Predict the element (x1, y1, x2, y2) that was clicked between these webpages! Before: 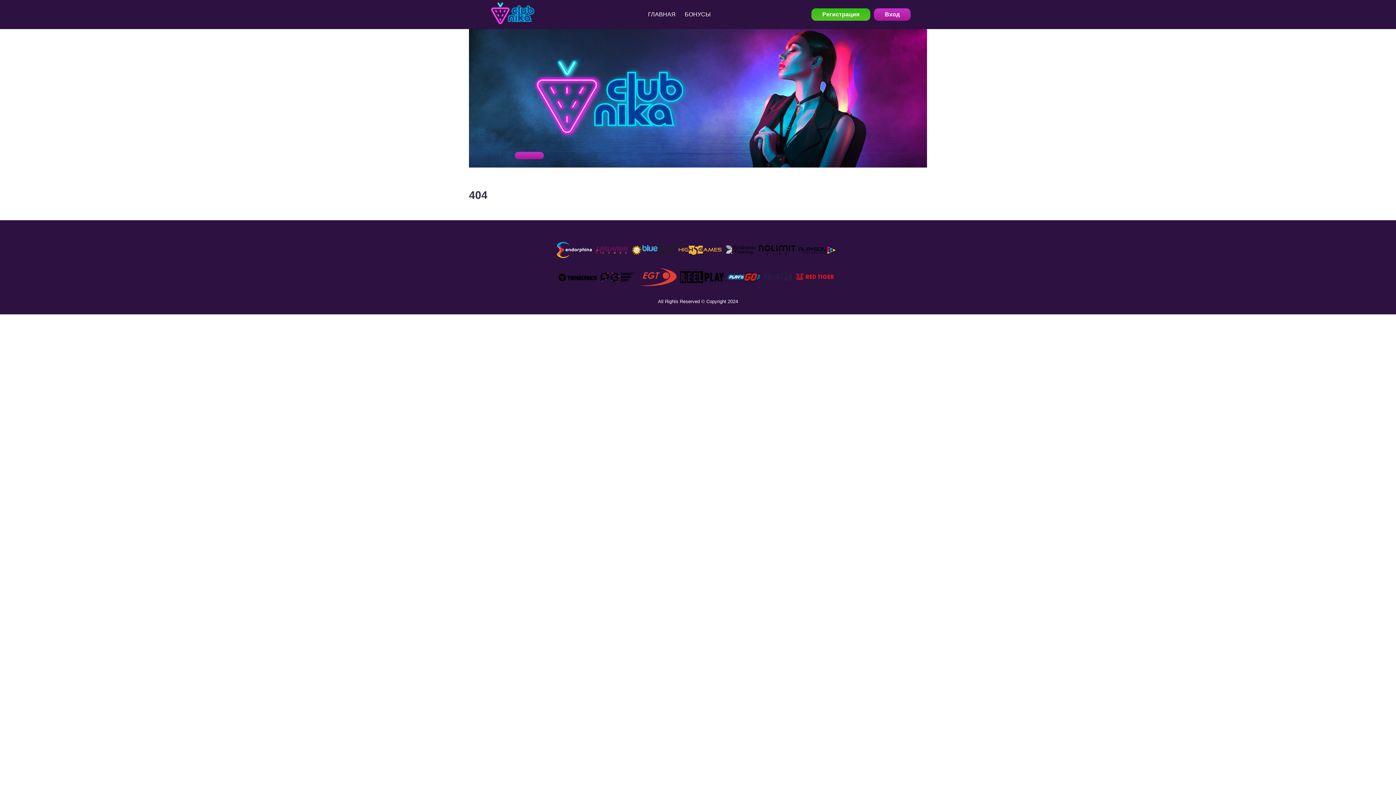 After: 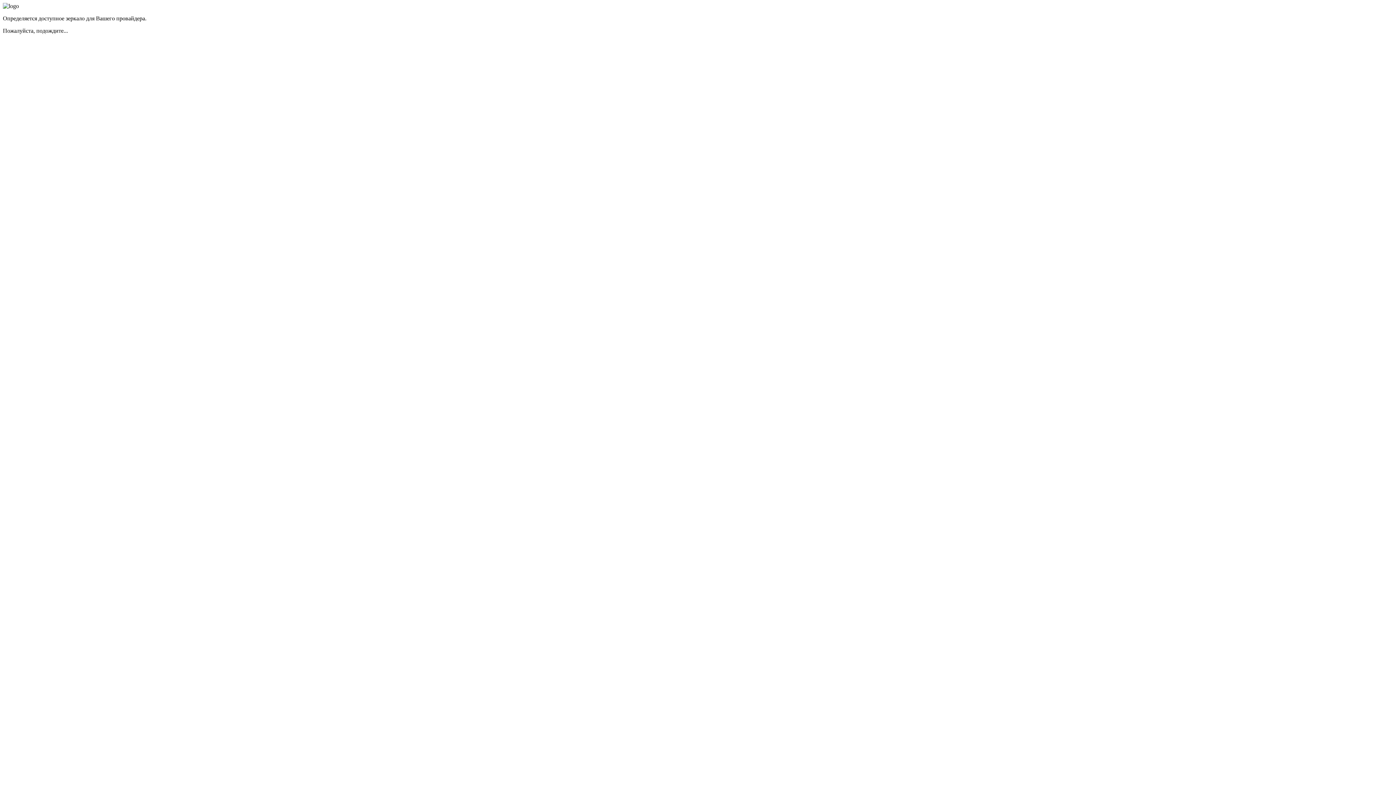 Action: bbox: (514, 152, 544, 159)